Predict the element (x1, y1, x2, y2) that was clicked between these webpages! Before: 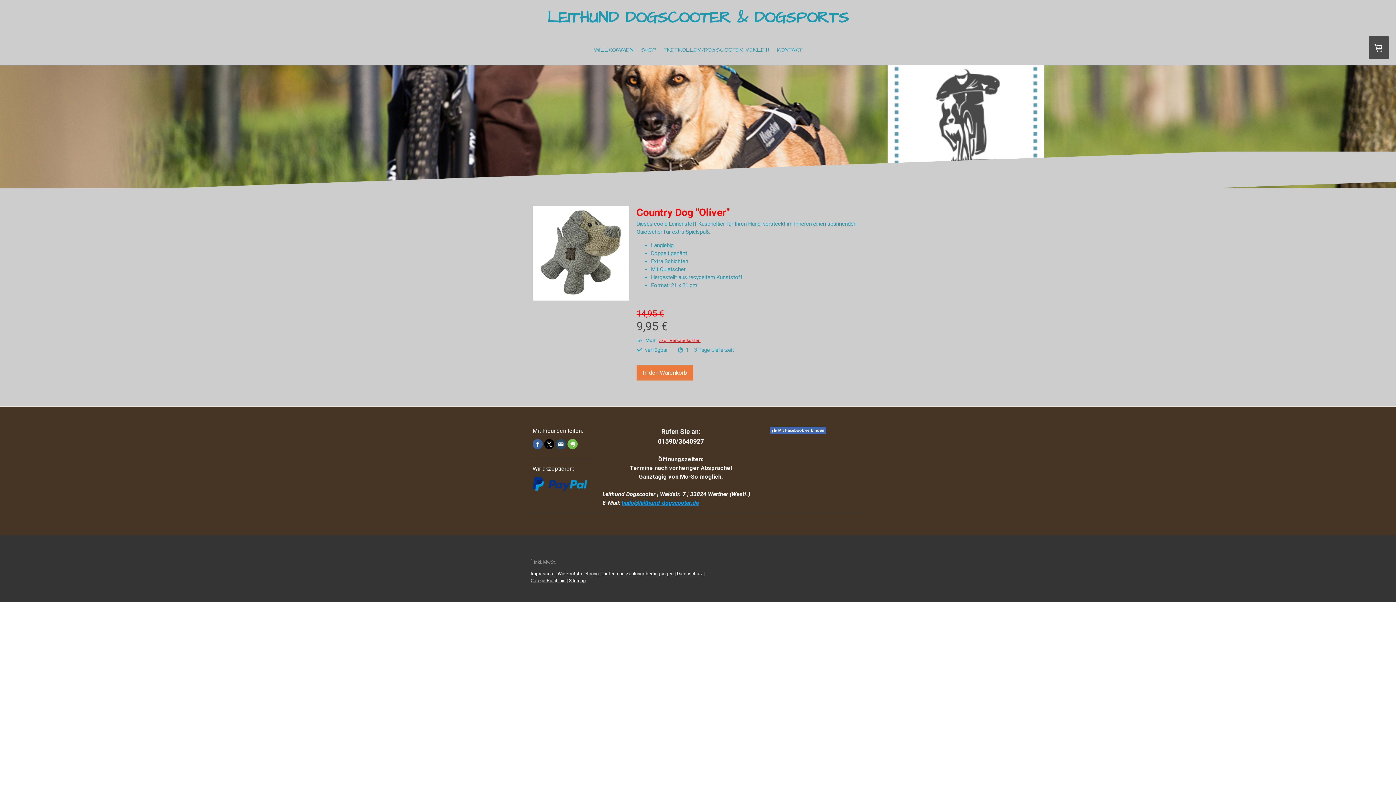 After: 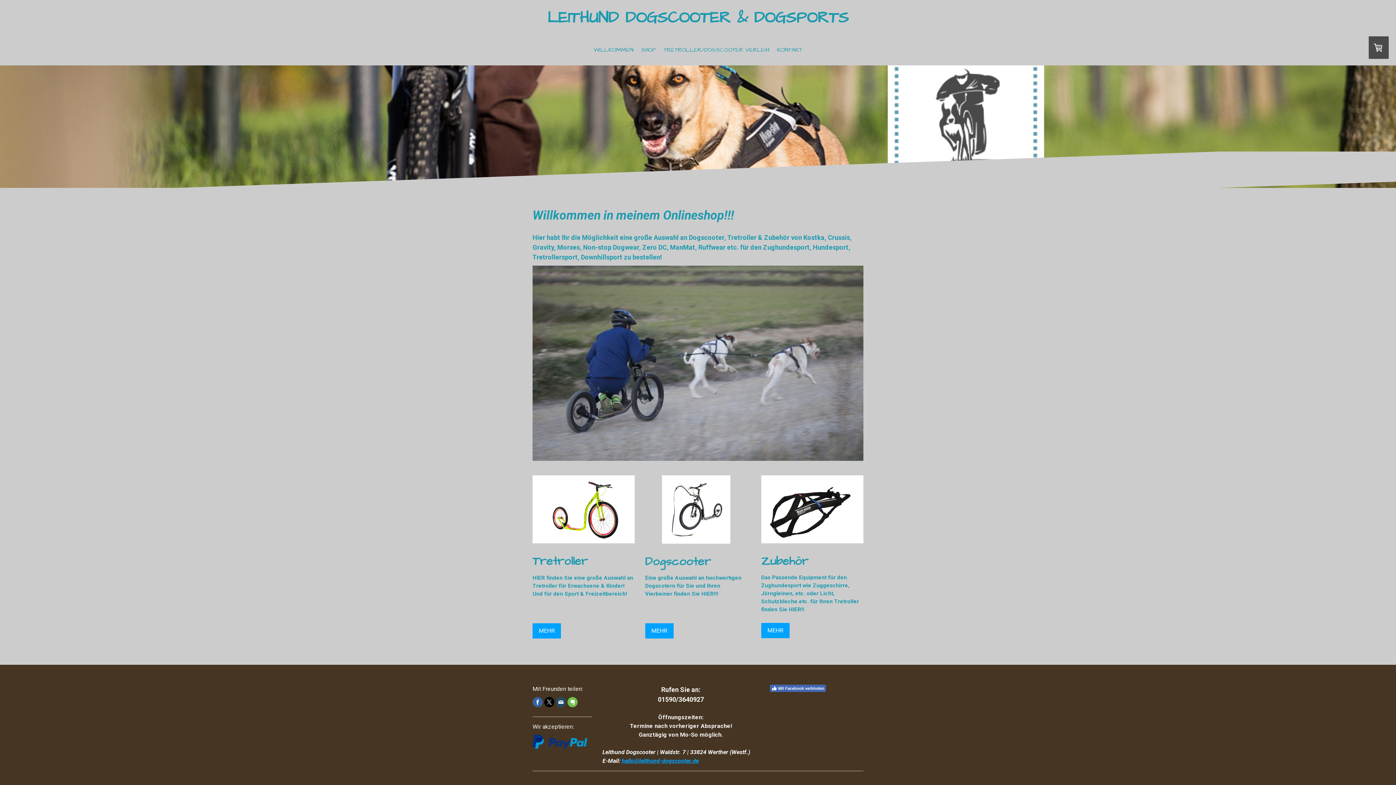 Action: bbox: (637, 43, 659, 56) label: SHOP